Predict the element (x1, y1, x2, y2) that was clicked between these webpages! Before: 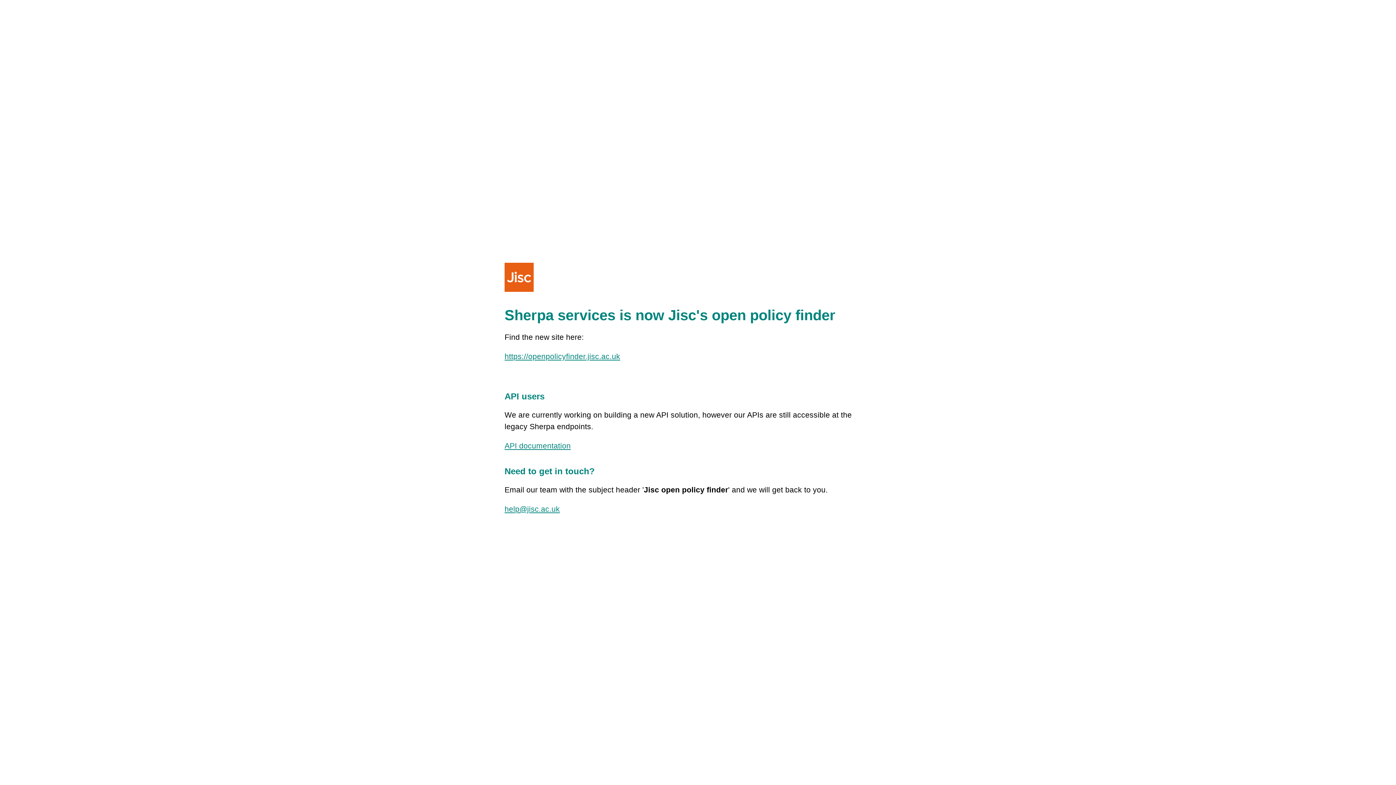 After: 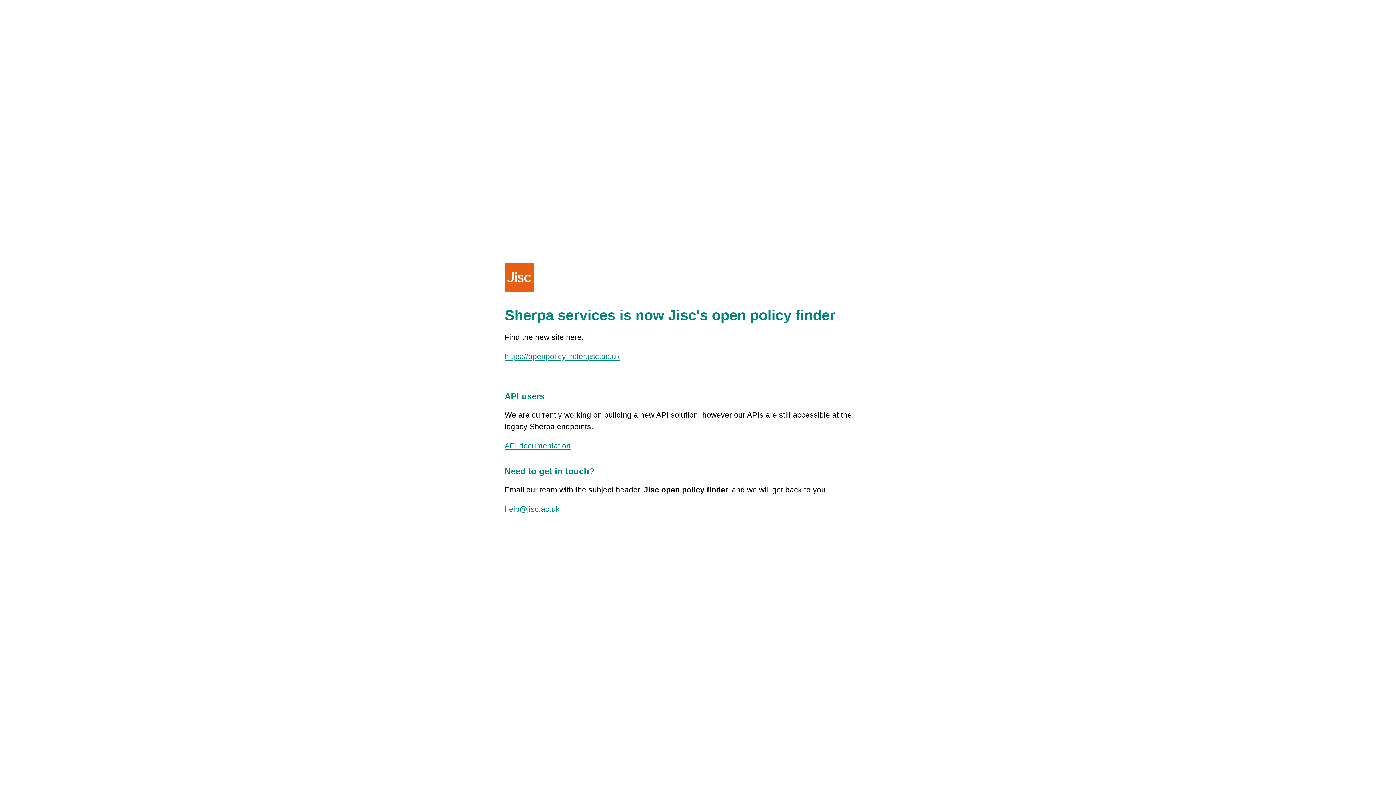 Action: bbox: (504, 505, 560, 513) label: help@jisc.ac.uk